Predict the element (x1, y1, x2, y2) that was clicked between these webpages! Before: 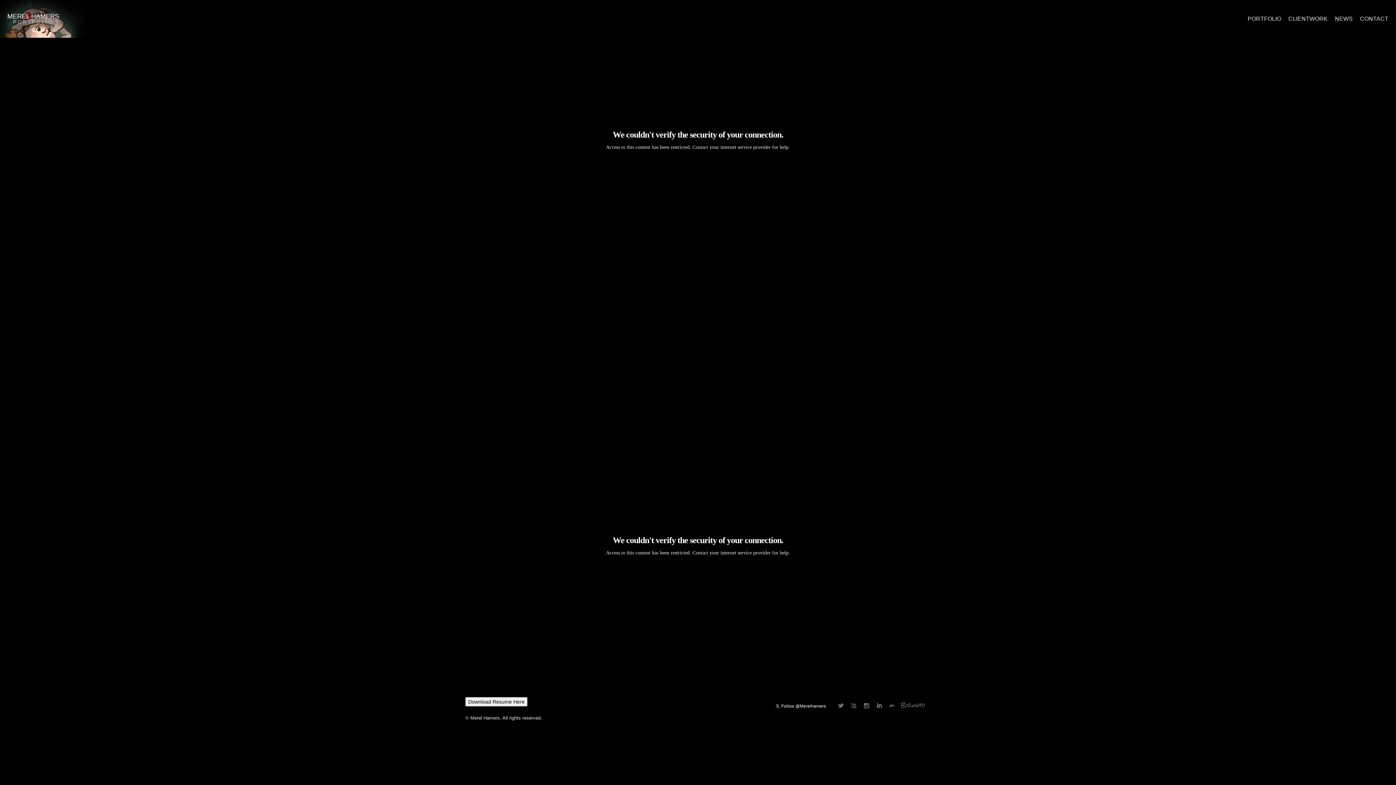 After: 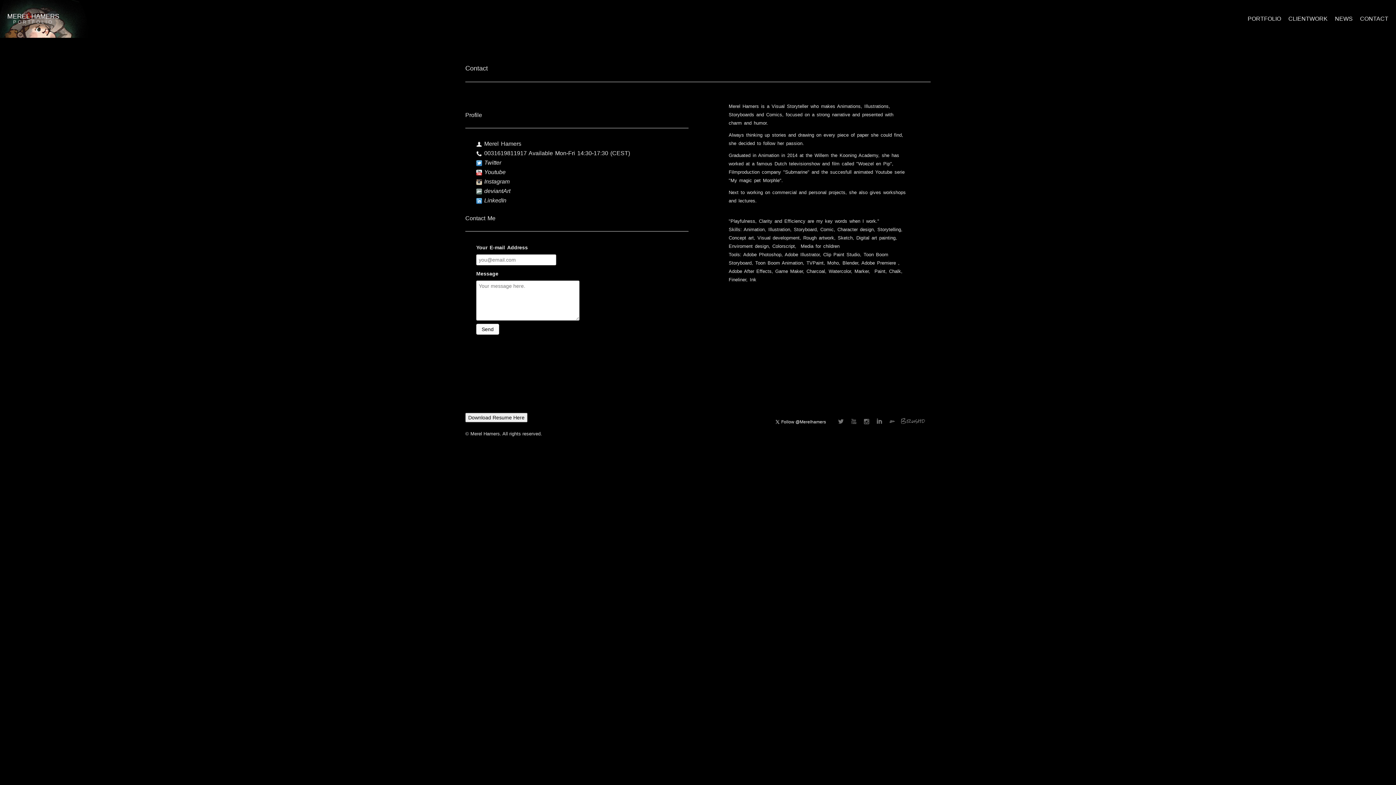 Action: bbox: (1360, 15, 1388, 21) label: CONTACT